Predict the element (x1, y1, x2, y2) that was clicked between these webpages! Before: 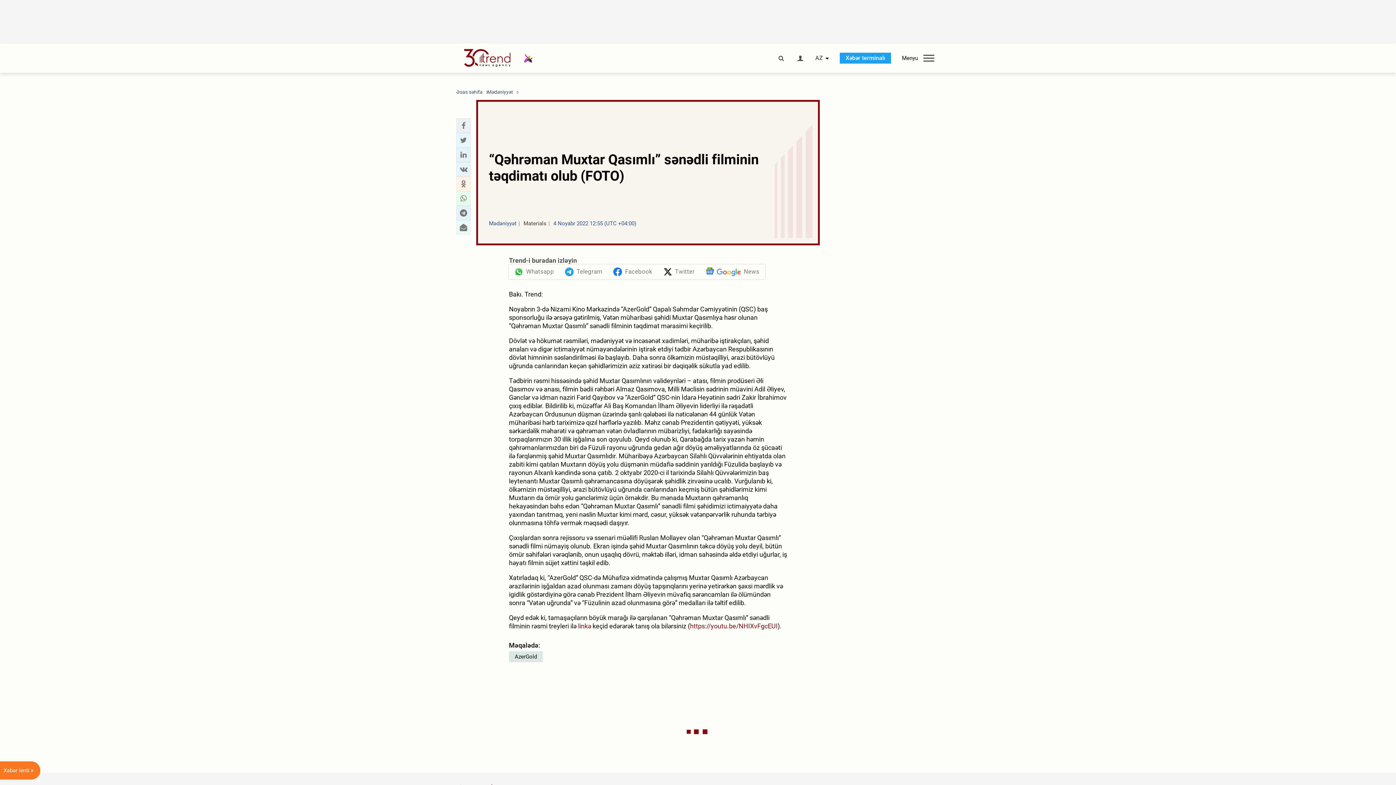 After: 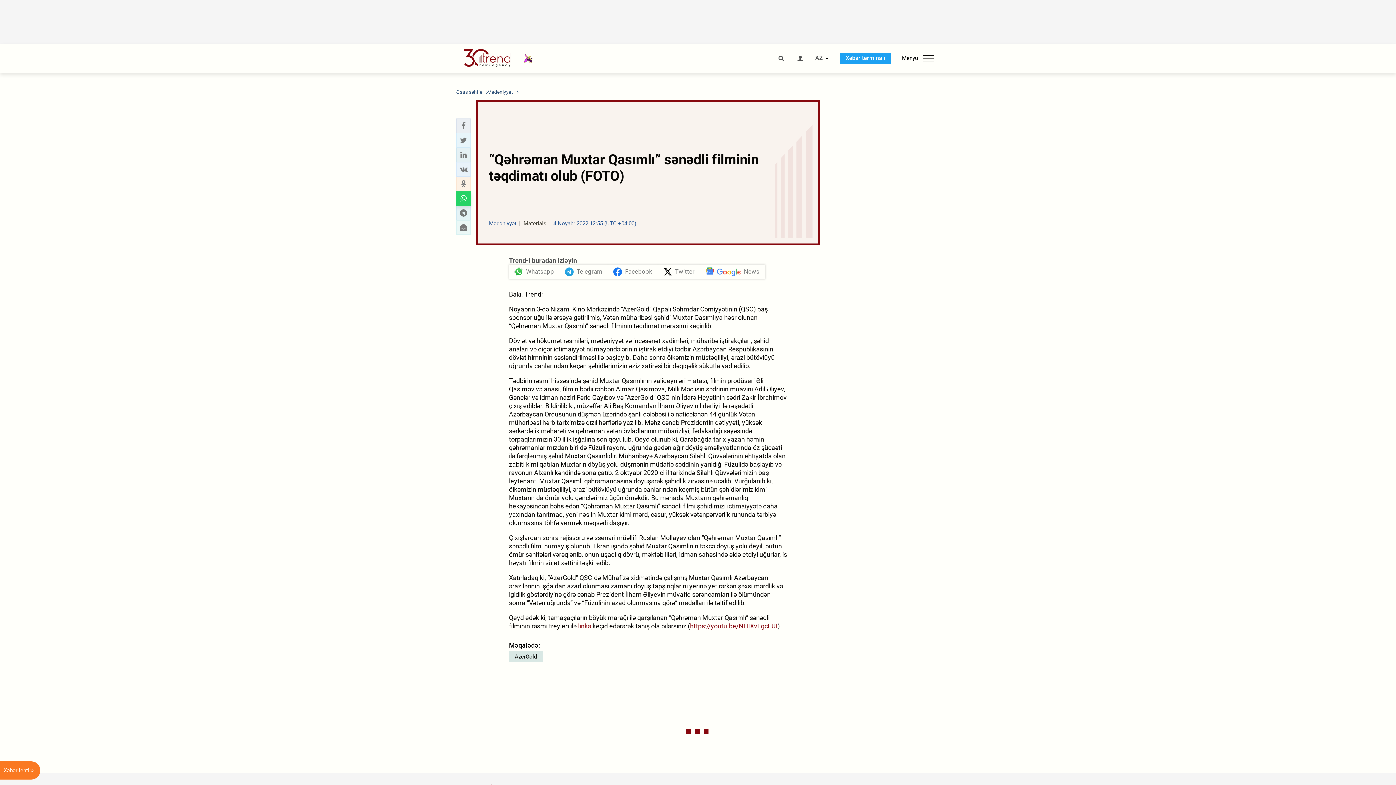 Action: bbox: (458, 193, 468, 203) label: whatsapp sharing